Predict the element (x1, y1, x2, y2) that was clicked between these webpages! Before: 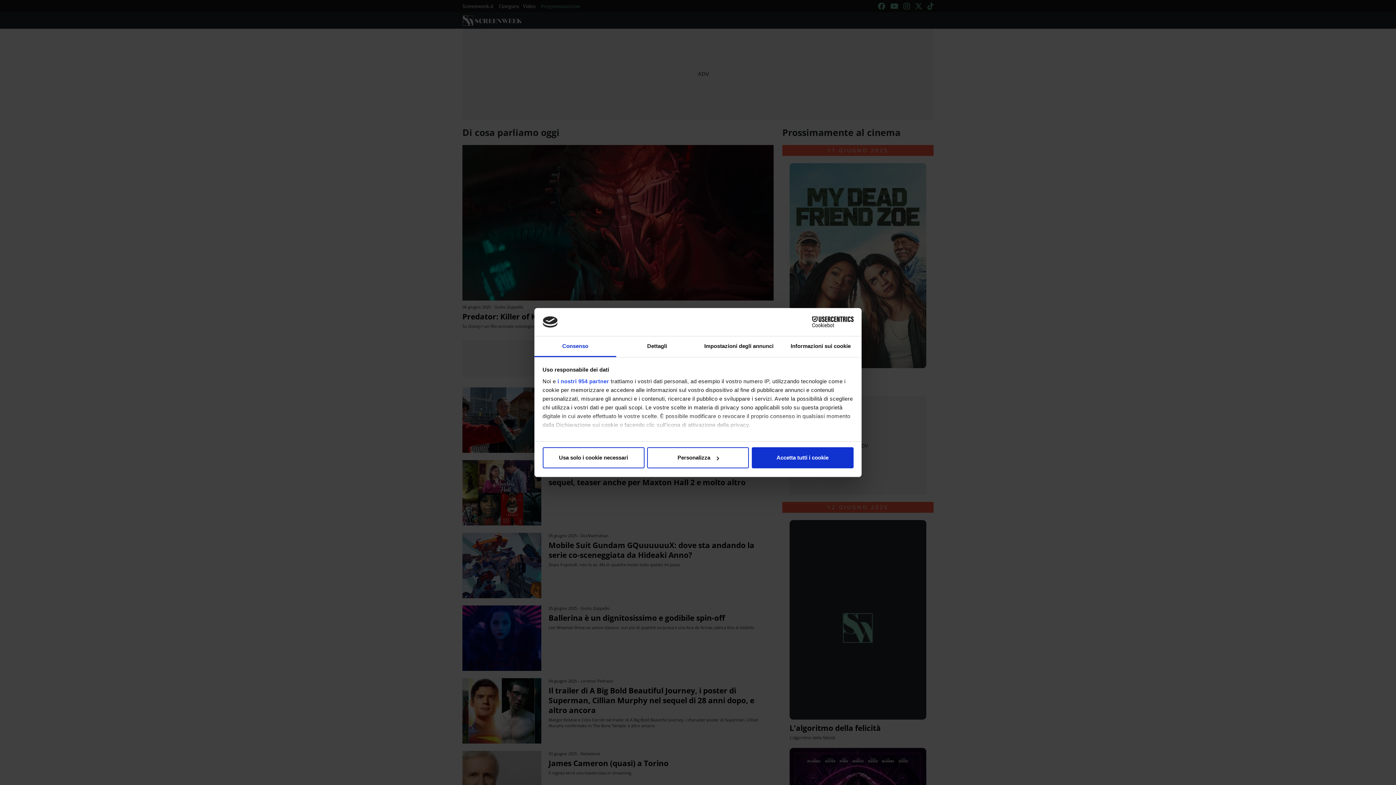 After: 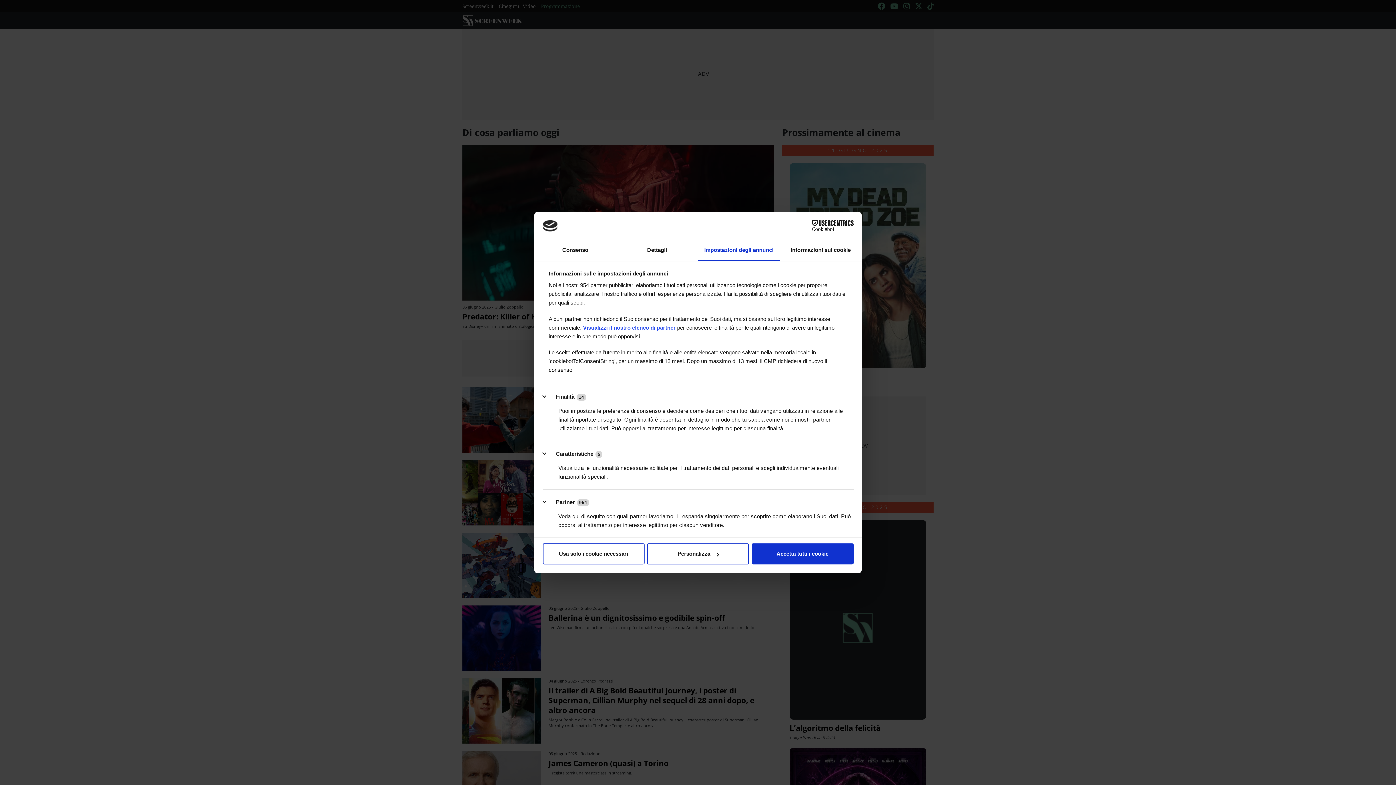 Action: bbox: (698, 336, 780, 357) label: Impostazioni degli annunci